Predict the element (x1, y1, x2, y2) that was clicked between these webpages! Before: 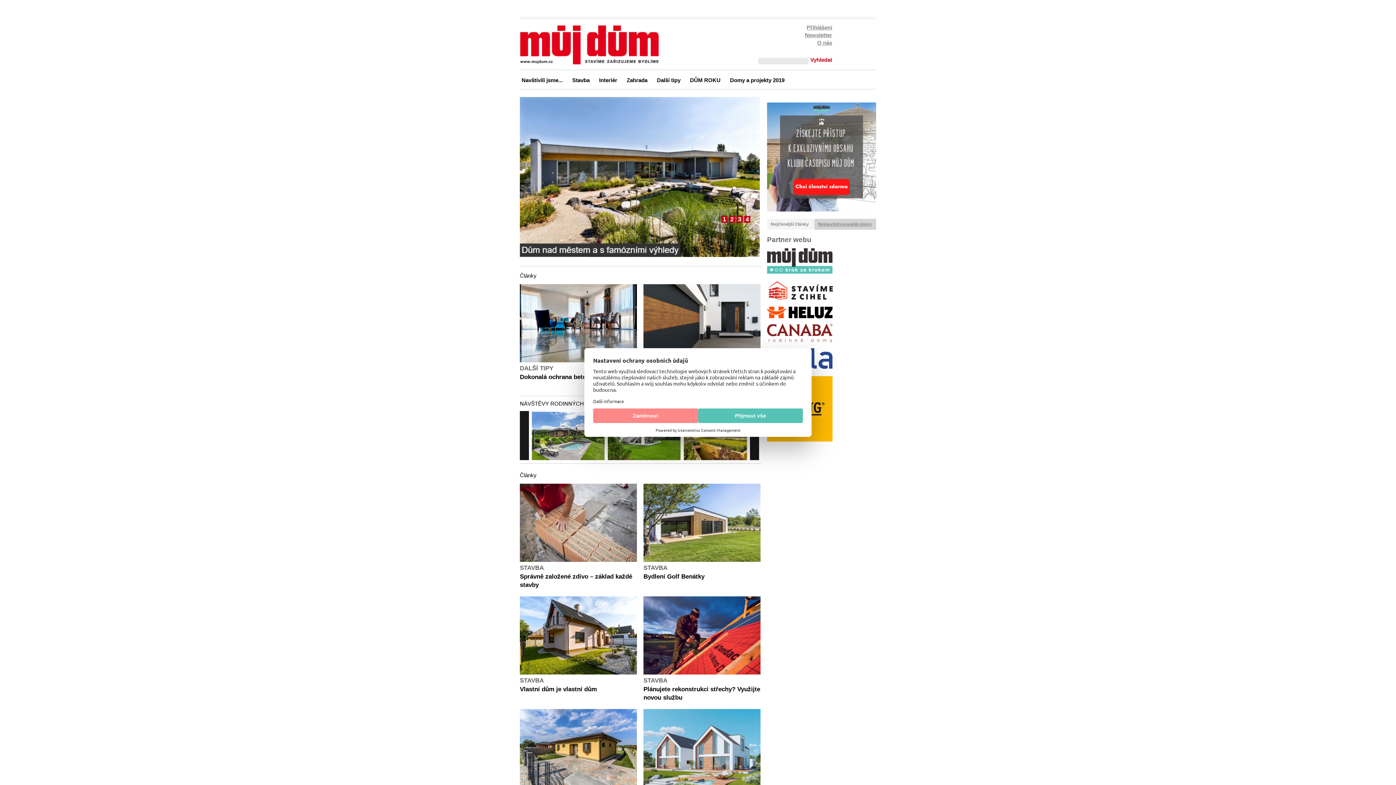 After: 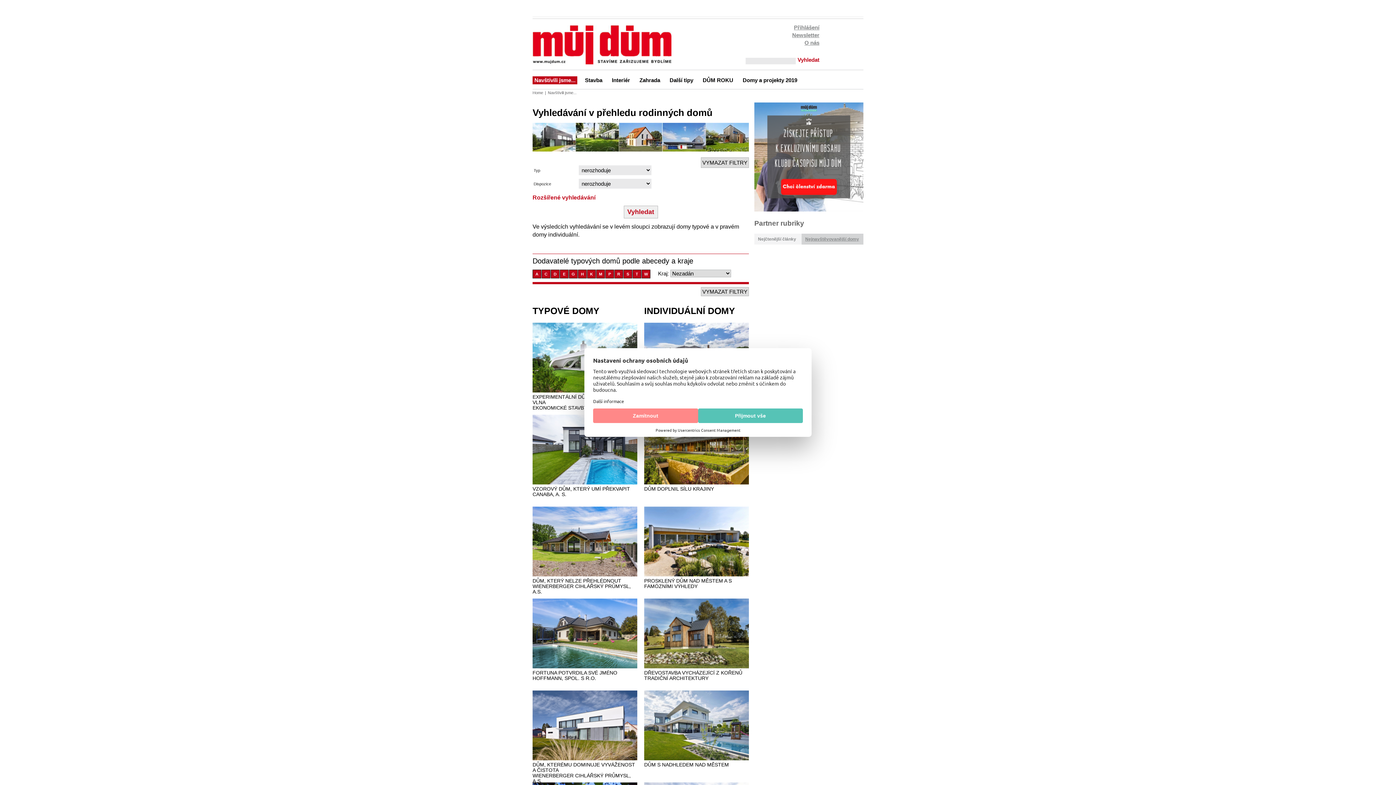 Action: label: Navštívili jsme... bbox: (520, 76, 564, 84)